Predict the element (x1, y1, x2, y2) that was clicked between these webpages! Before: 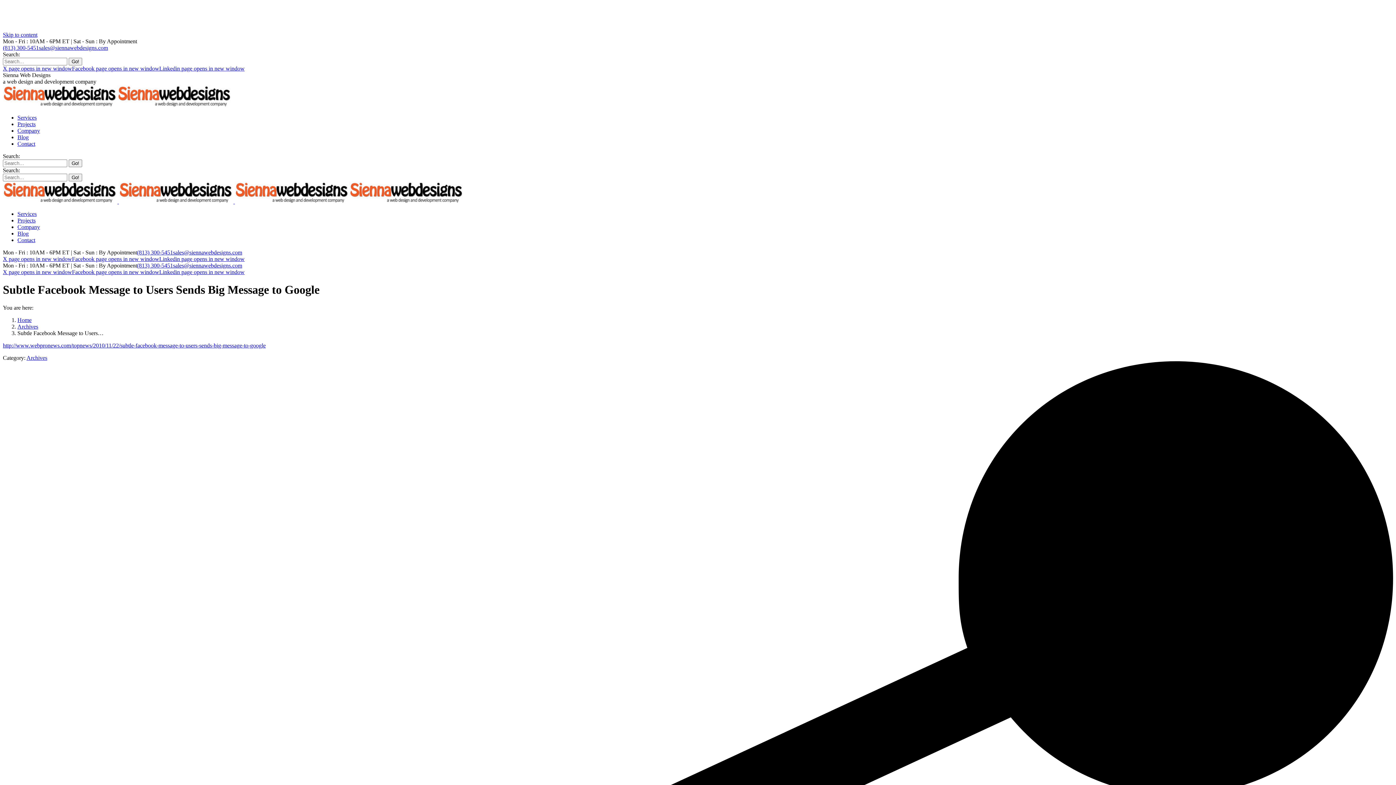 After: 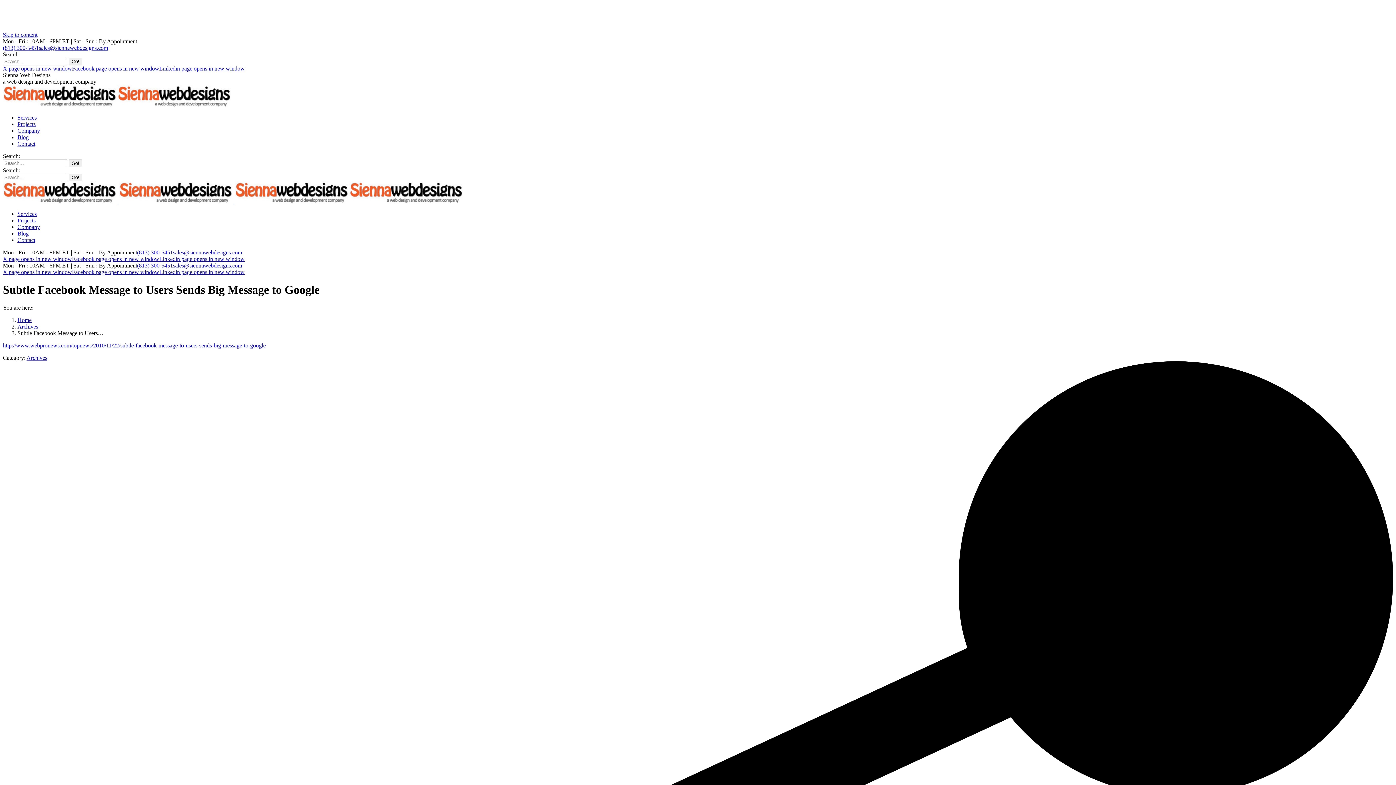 Action: label: X page opens in new window bbox: (2, 256, 72, 262)